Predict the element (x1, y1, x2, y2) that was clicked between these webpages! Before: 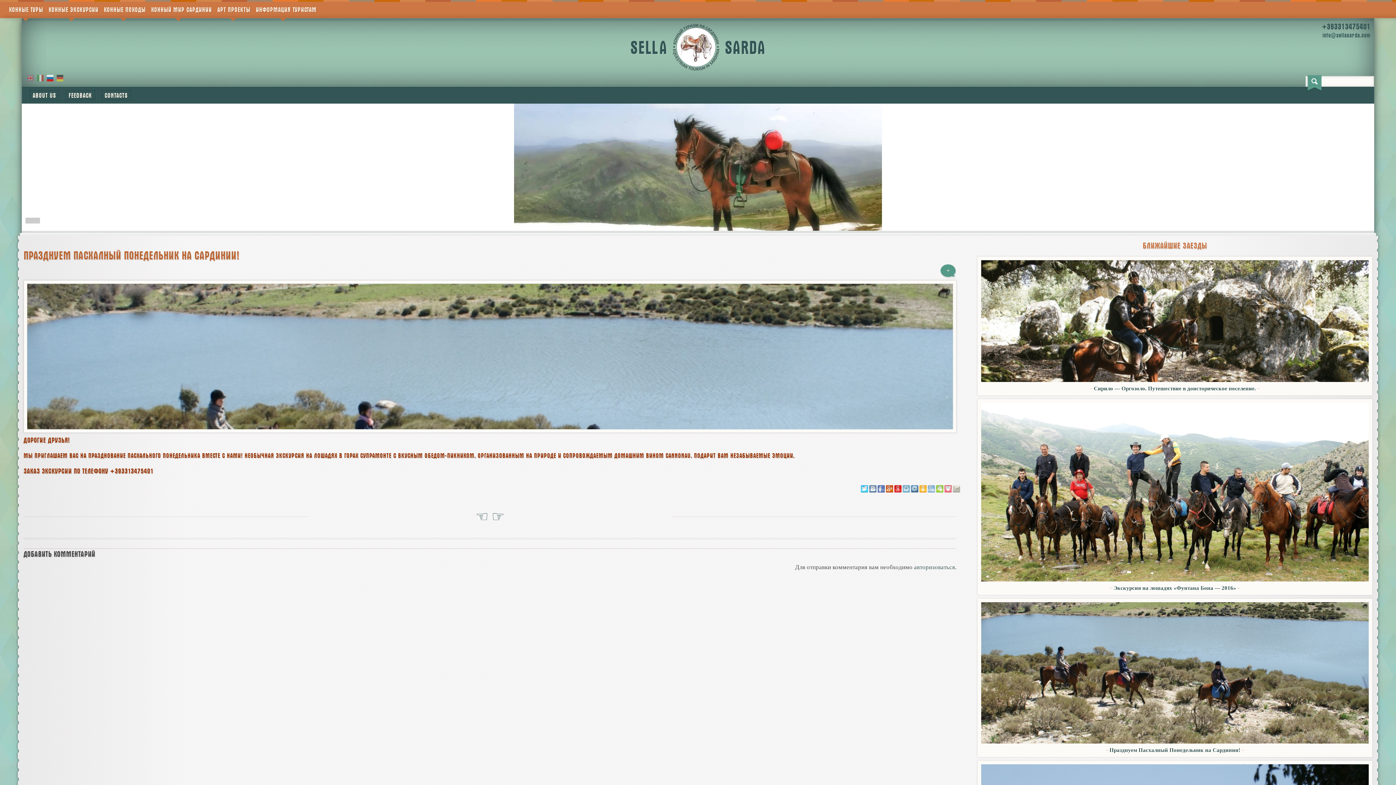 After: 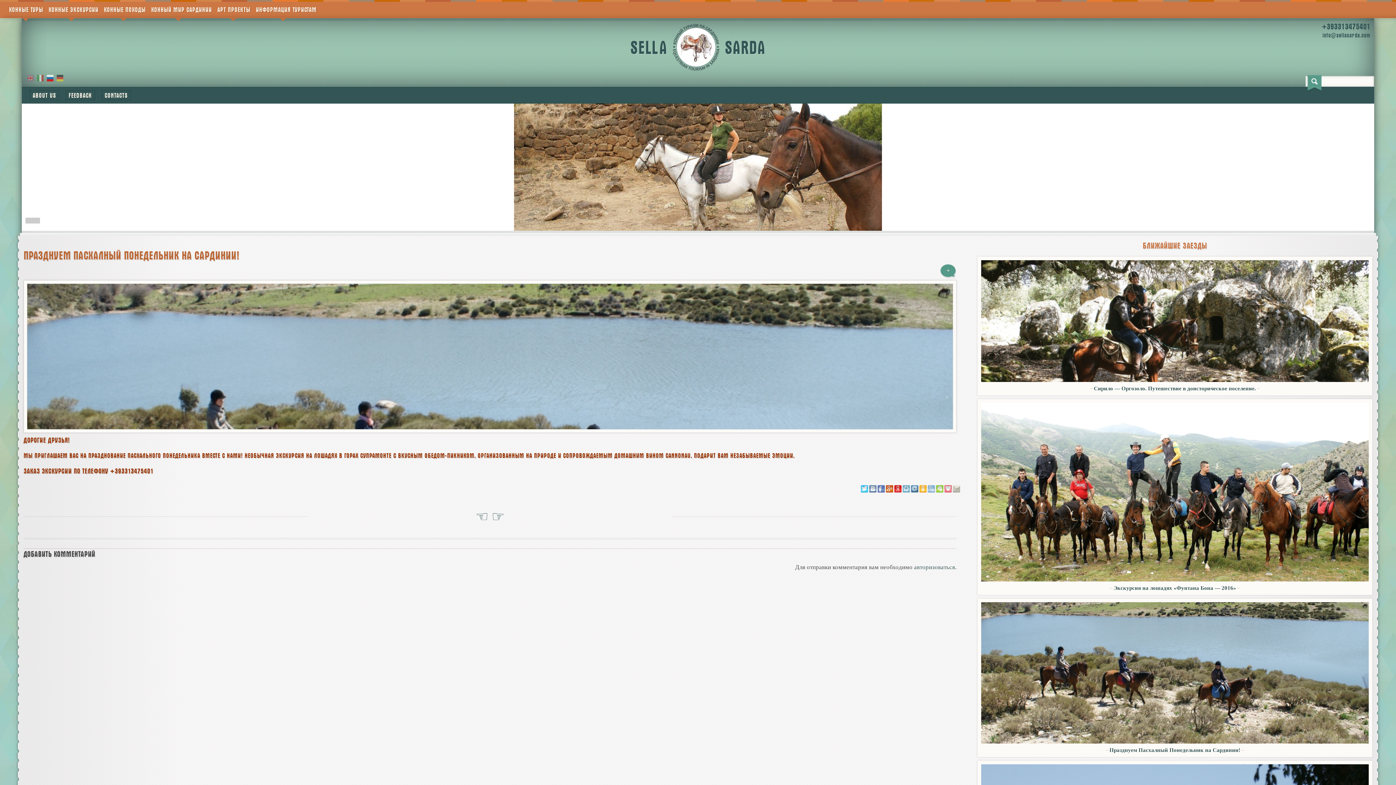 Action: bbox: (911, 485, 918, 492)